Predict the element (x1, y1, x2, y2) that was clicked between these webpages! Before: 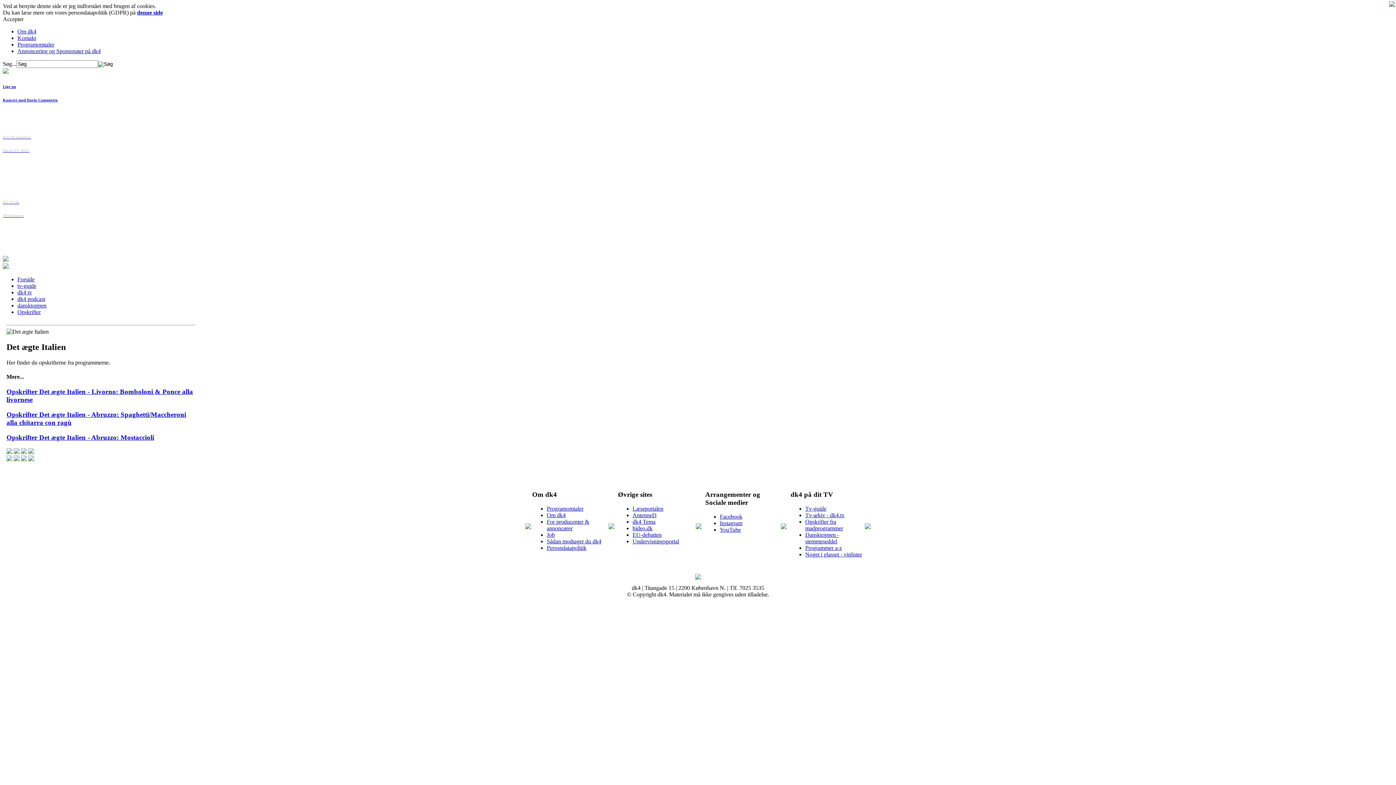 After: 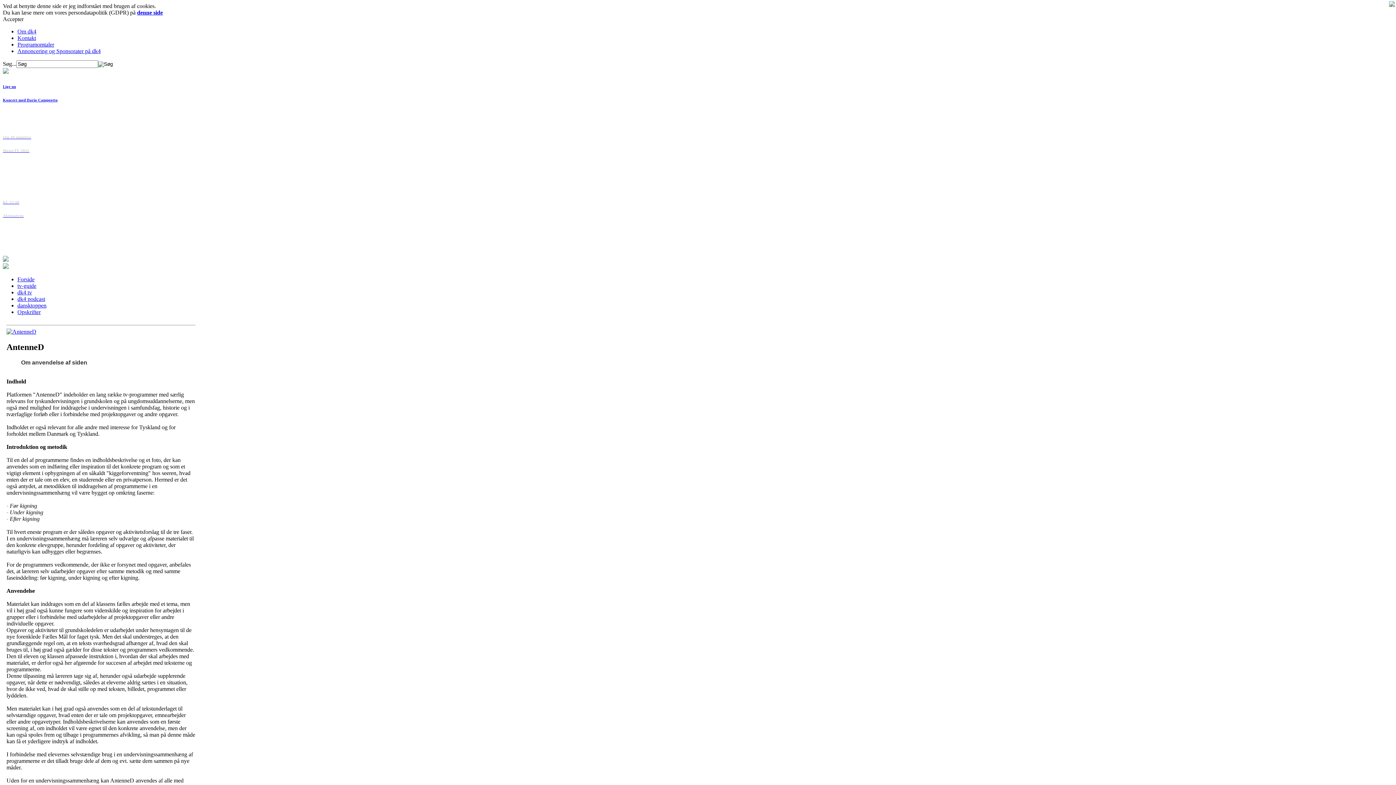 Action: label: AntenneD bbox: (632, 512, 656, 518)